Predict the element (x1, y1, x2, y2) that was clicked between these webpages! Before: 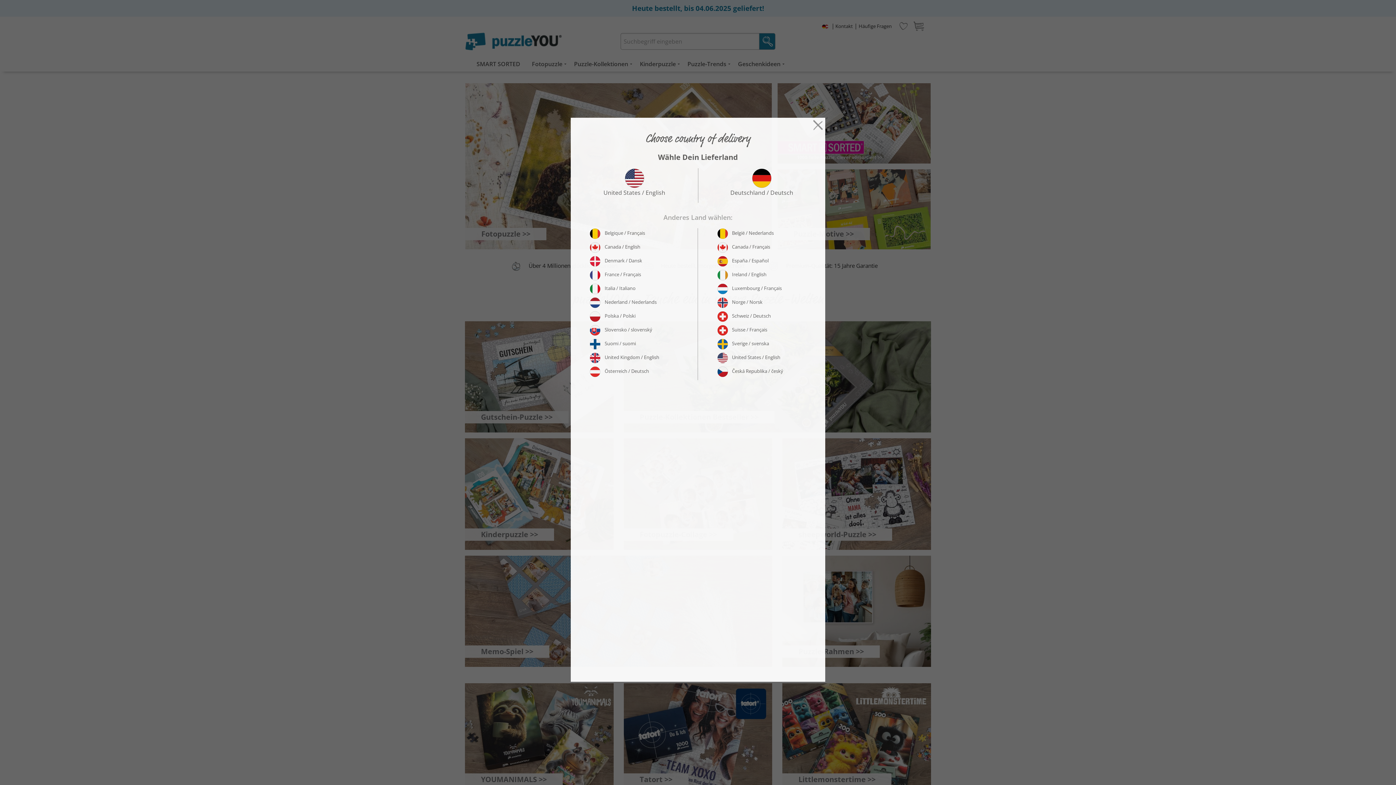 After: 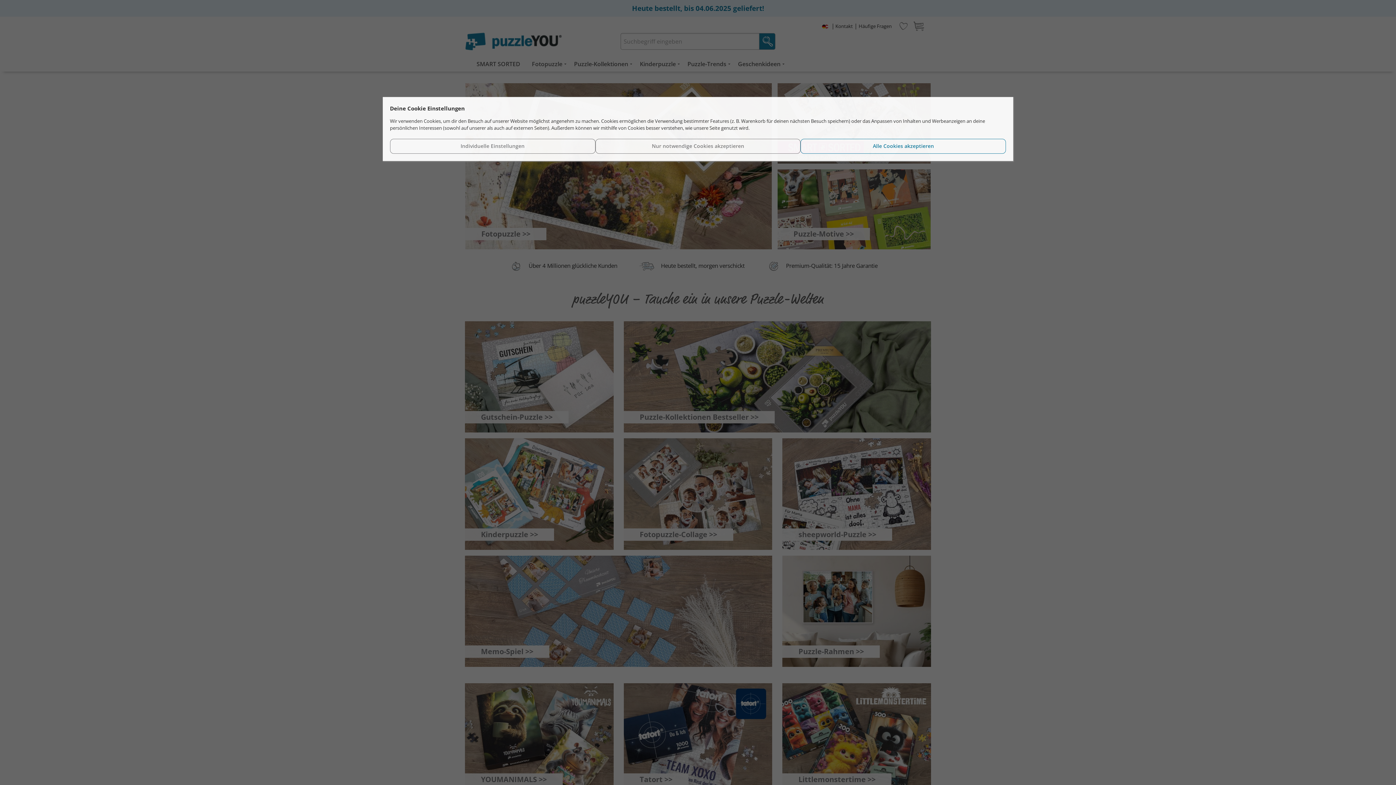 Action: bbox: (810, 120, 825, 128)